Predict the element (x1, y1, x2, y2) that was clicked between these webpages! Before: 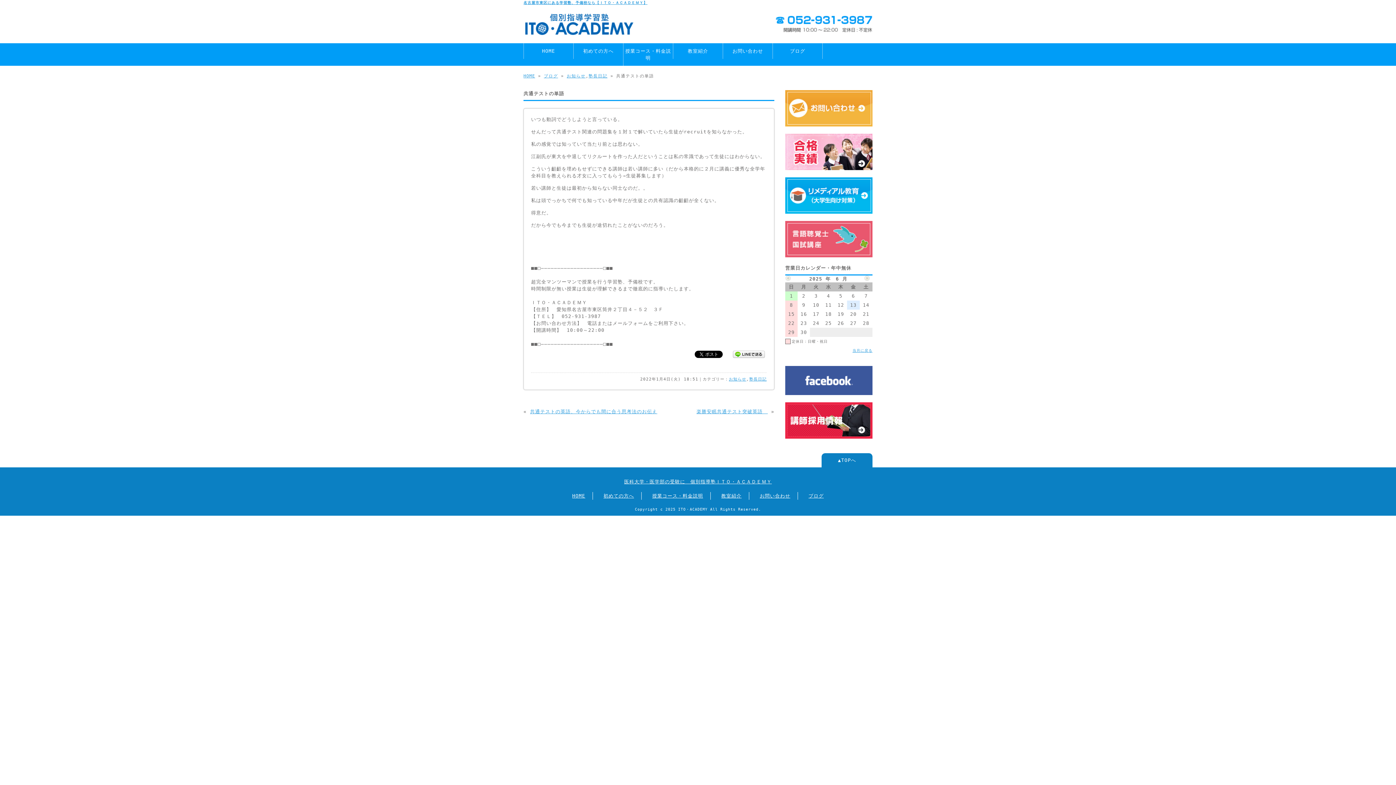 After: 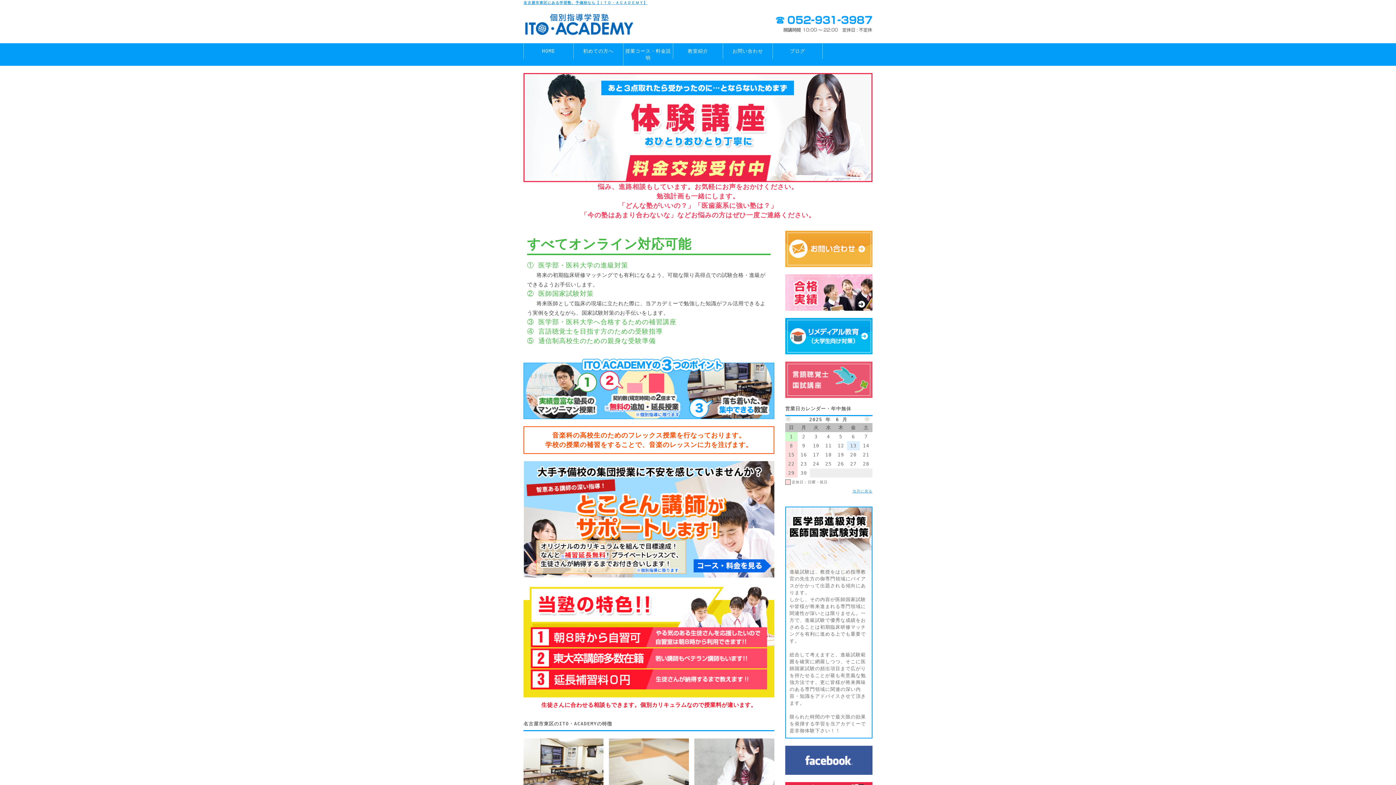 Action: label: HOME bbox: (523, 73, 535, 78)